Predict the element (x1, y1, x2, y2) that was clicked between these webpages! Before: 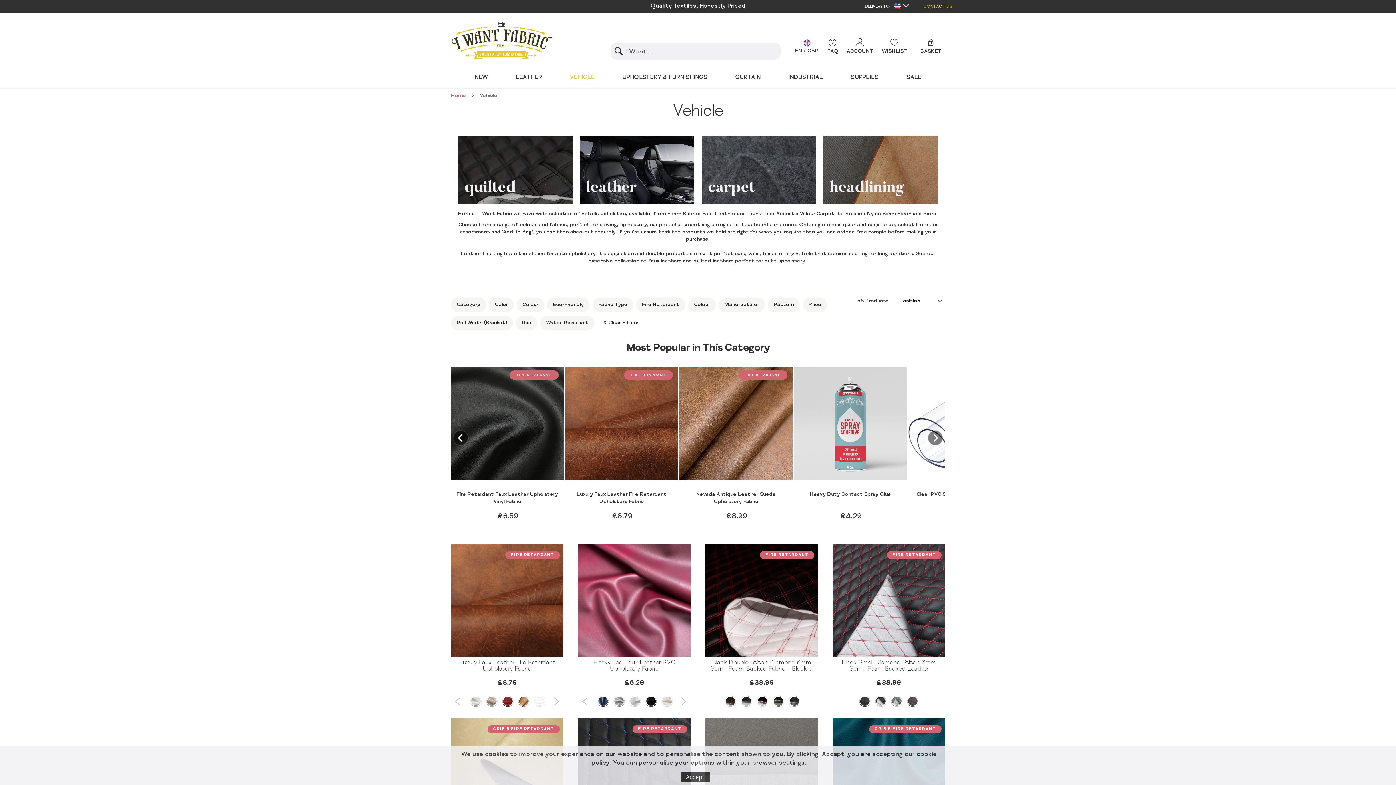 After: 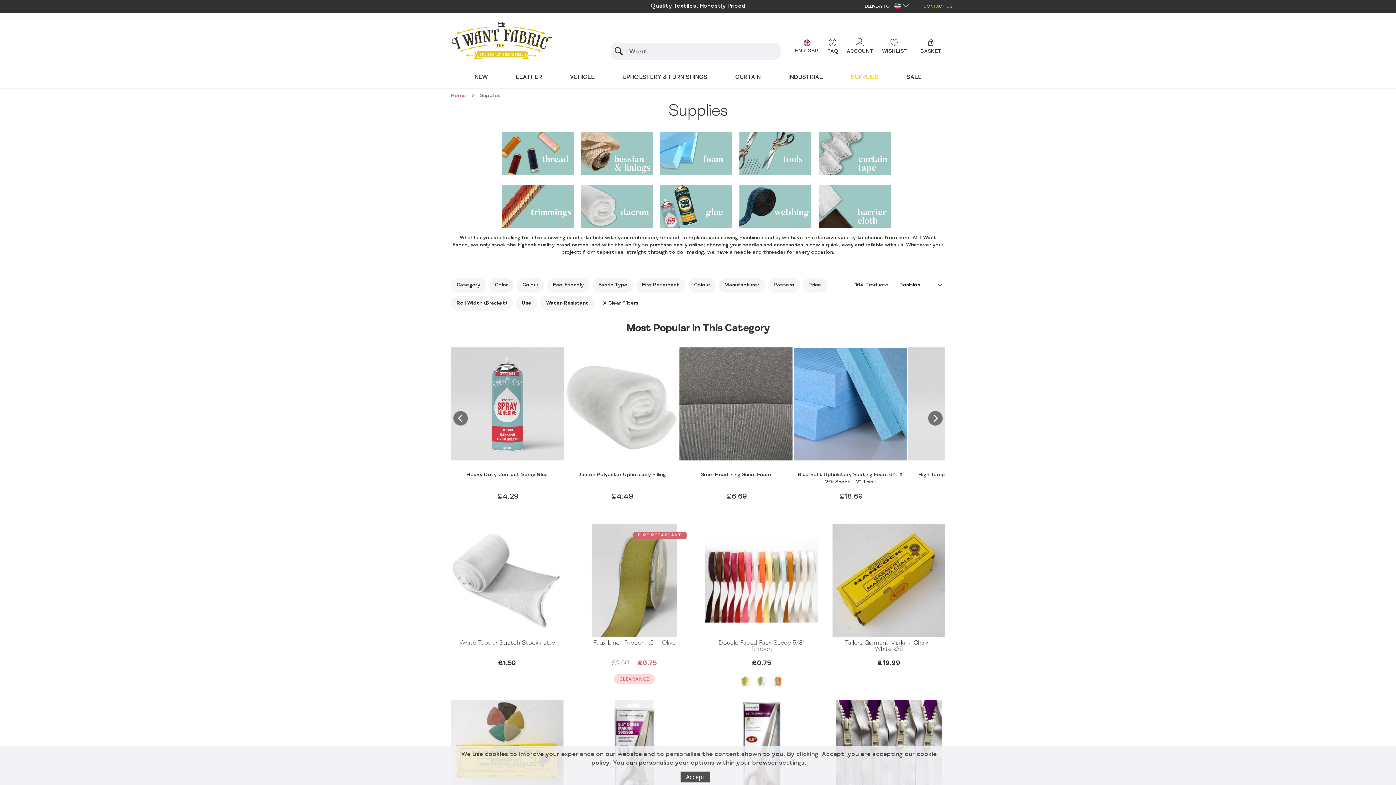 Action: bbox: (850, 74, 878, 80) label: SUPPLIES